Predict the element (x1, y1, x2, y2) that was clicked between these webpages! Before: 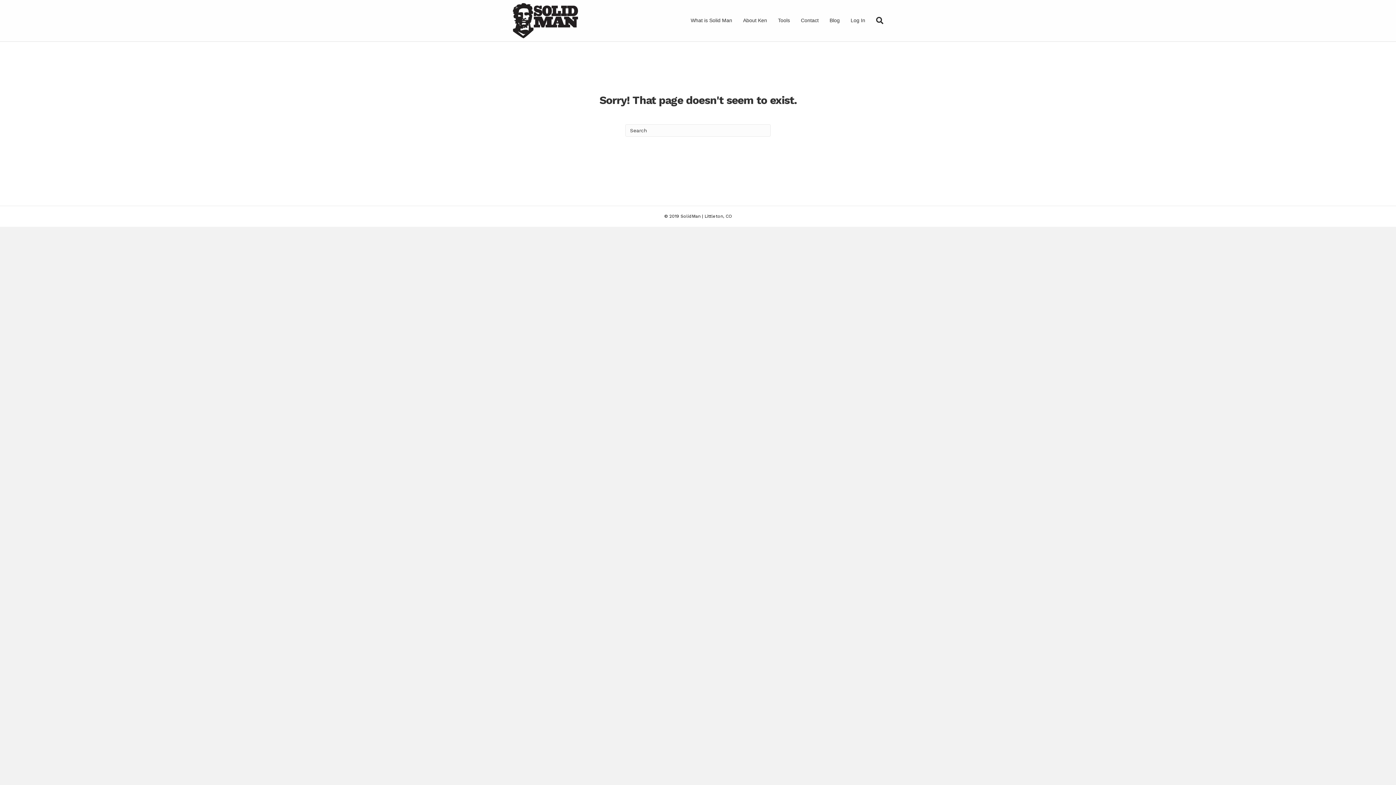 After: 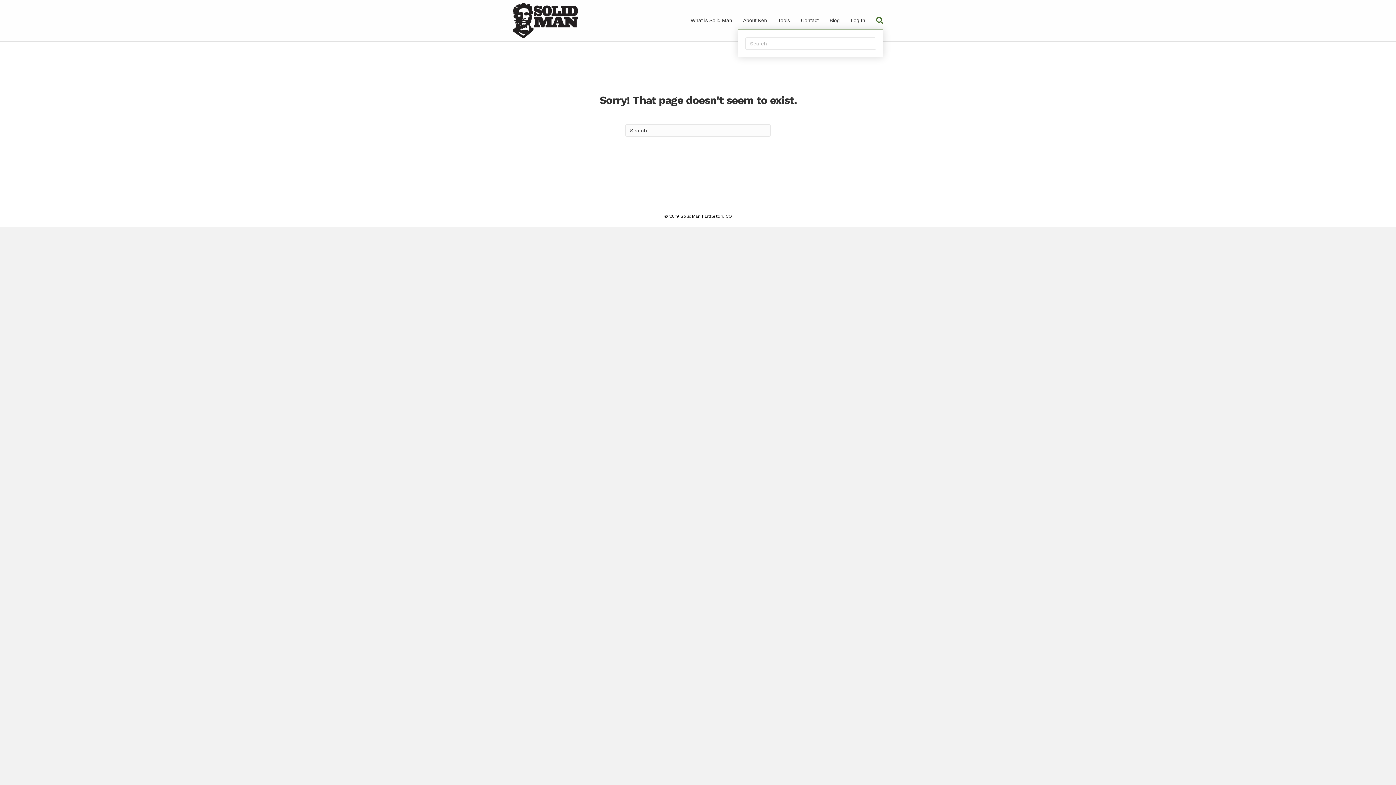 Action: label: Search bbox: (870, 12, 883, 28)